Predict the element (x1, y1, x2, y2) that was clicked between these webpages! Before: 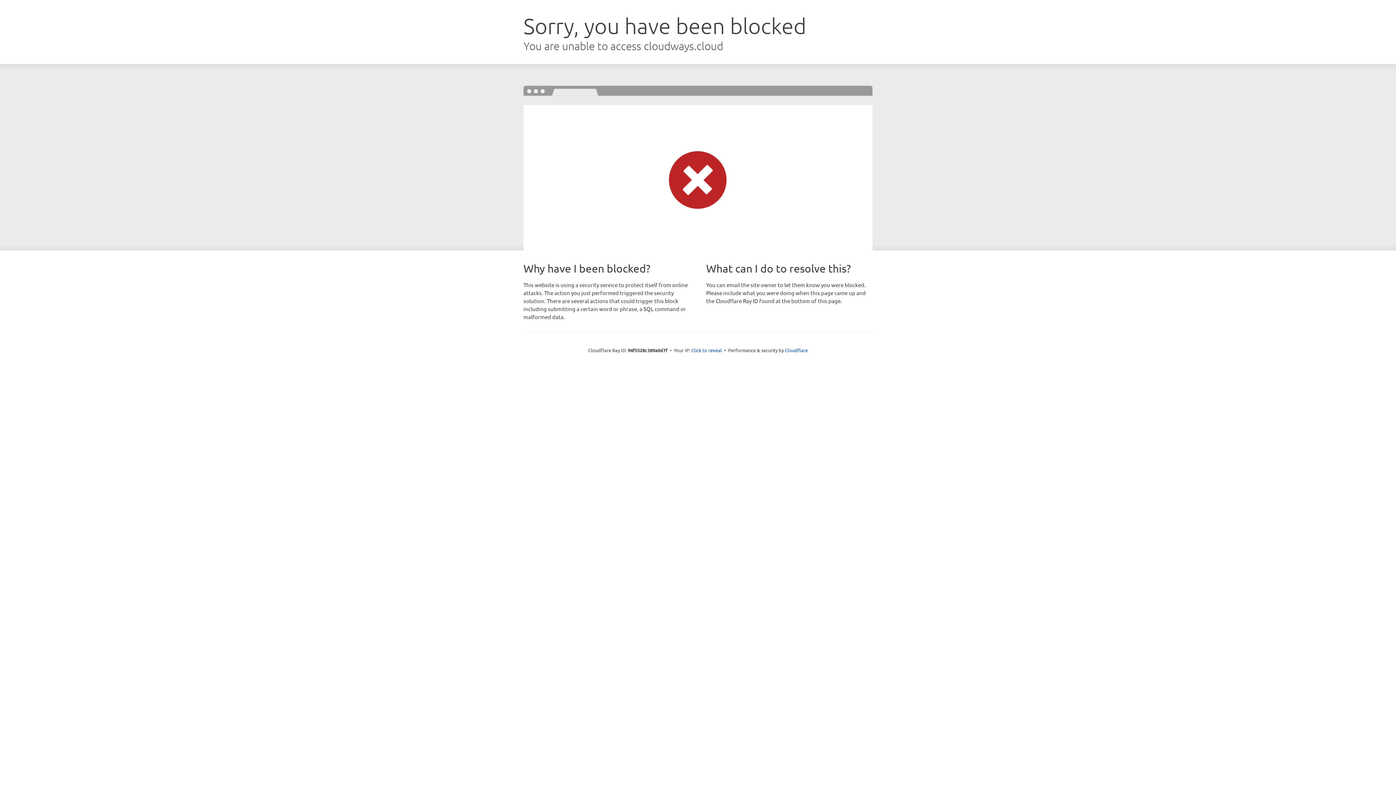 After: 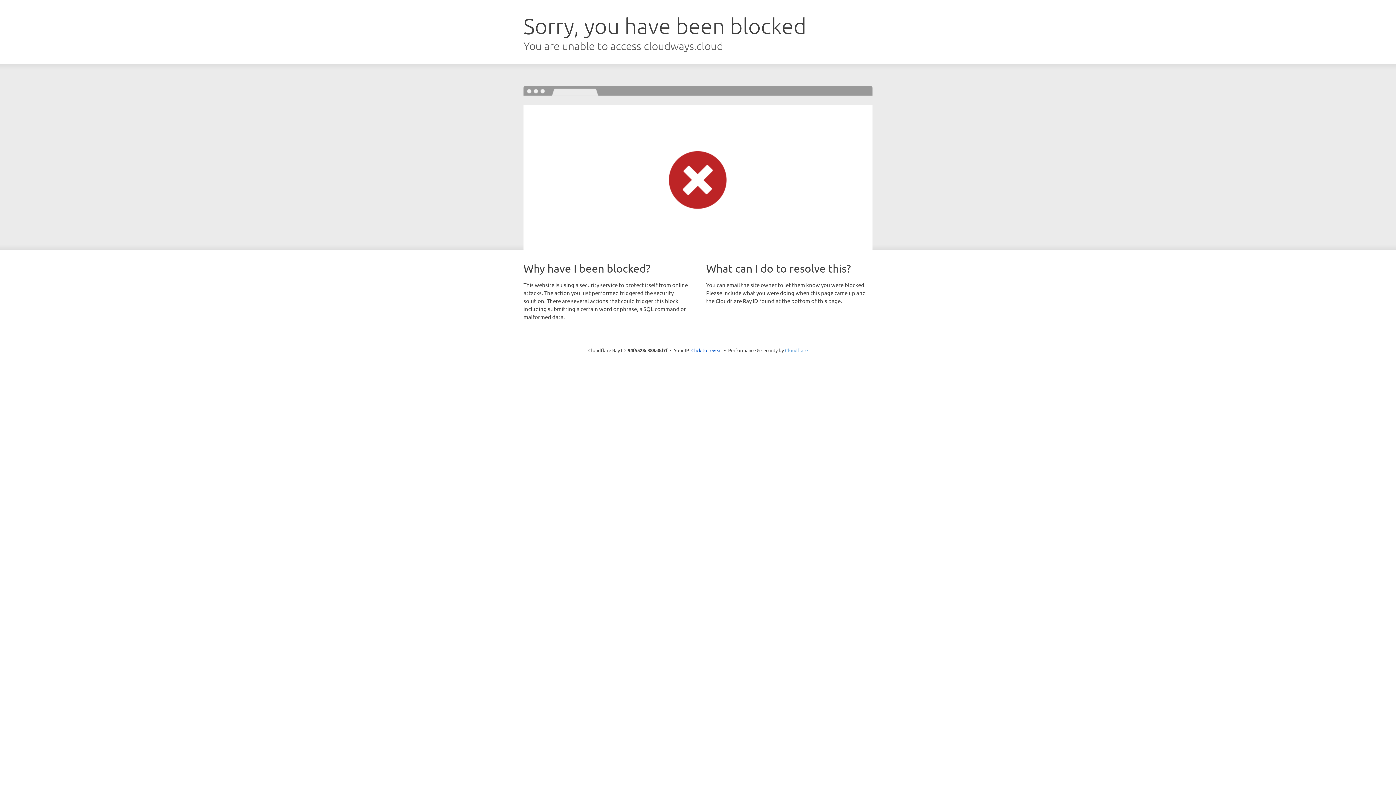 Action: label: Cloudflare bbox: (785, 347, 808, 353)